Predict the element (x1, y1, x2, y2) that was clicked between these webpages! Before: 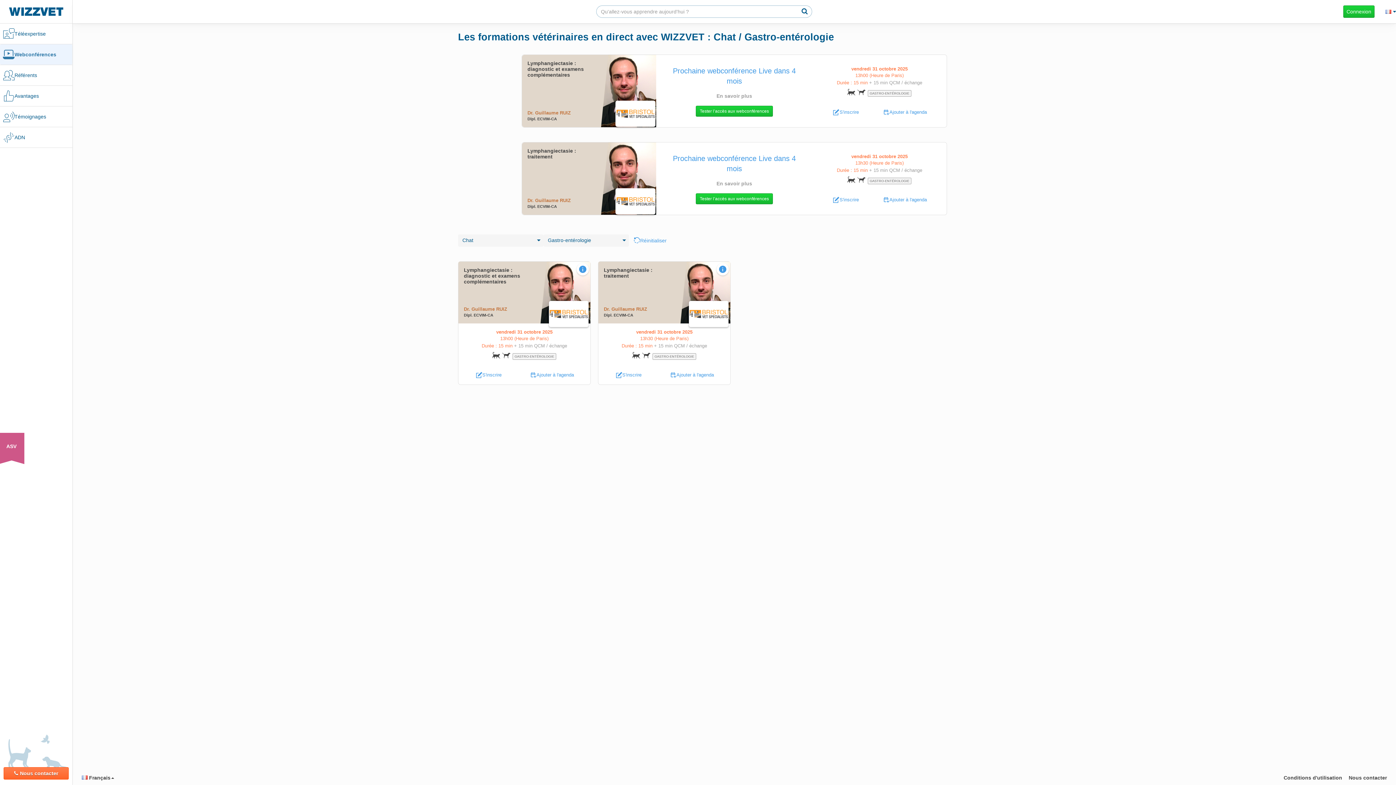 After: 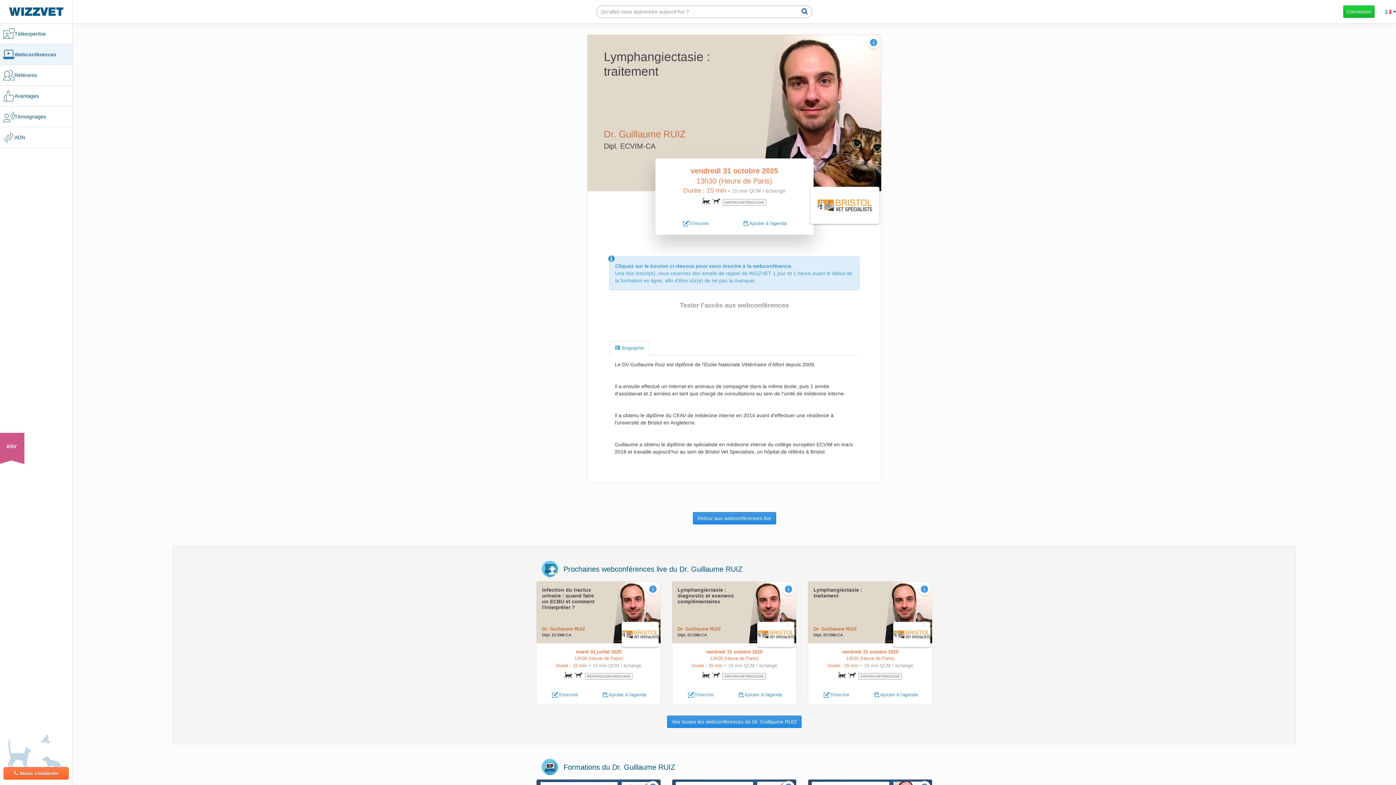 Action: label: En savoir plus bbox: (711, 177, 757, 189)